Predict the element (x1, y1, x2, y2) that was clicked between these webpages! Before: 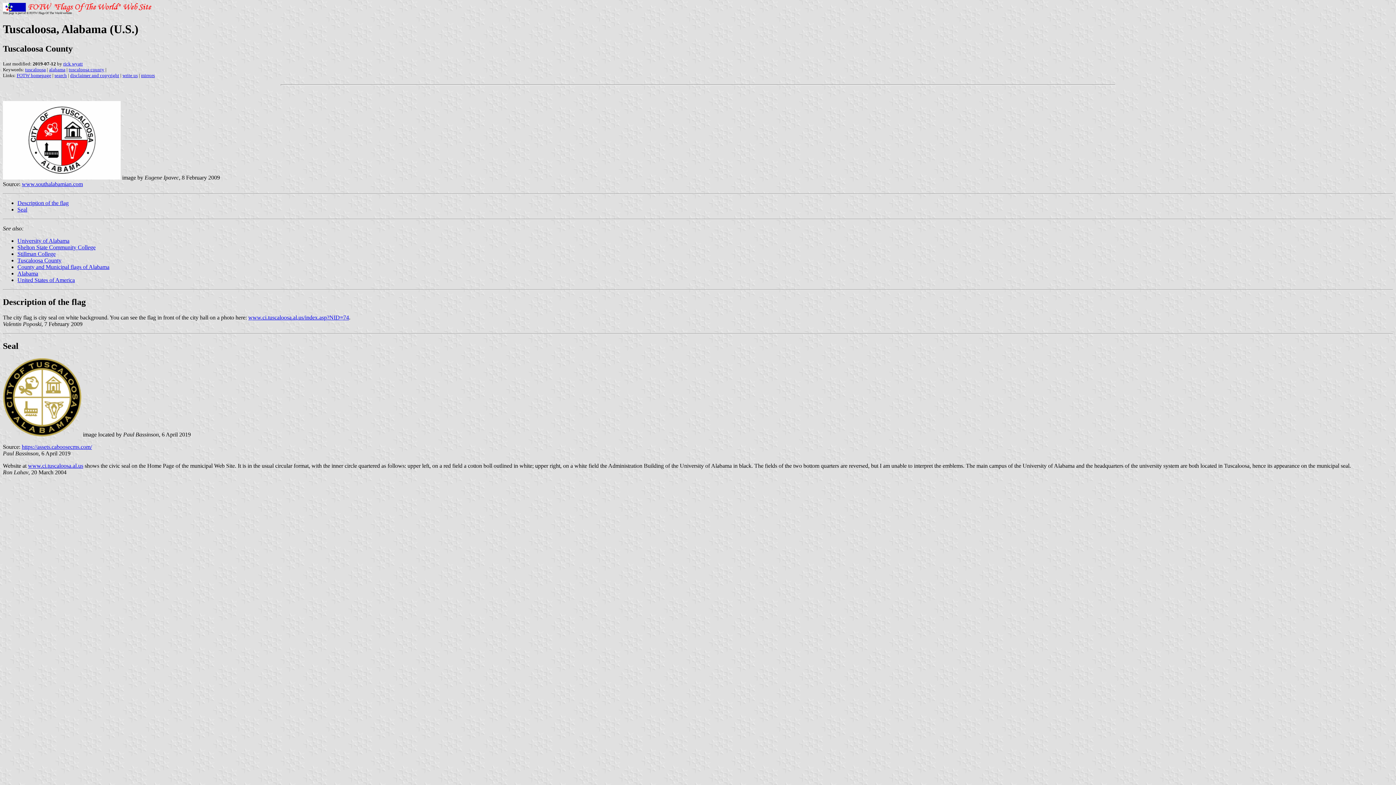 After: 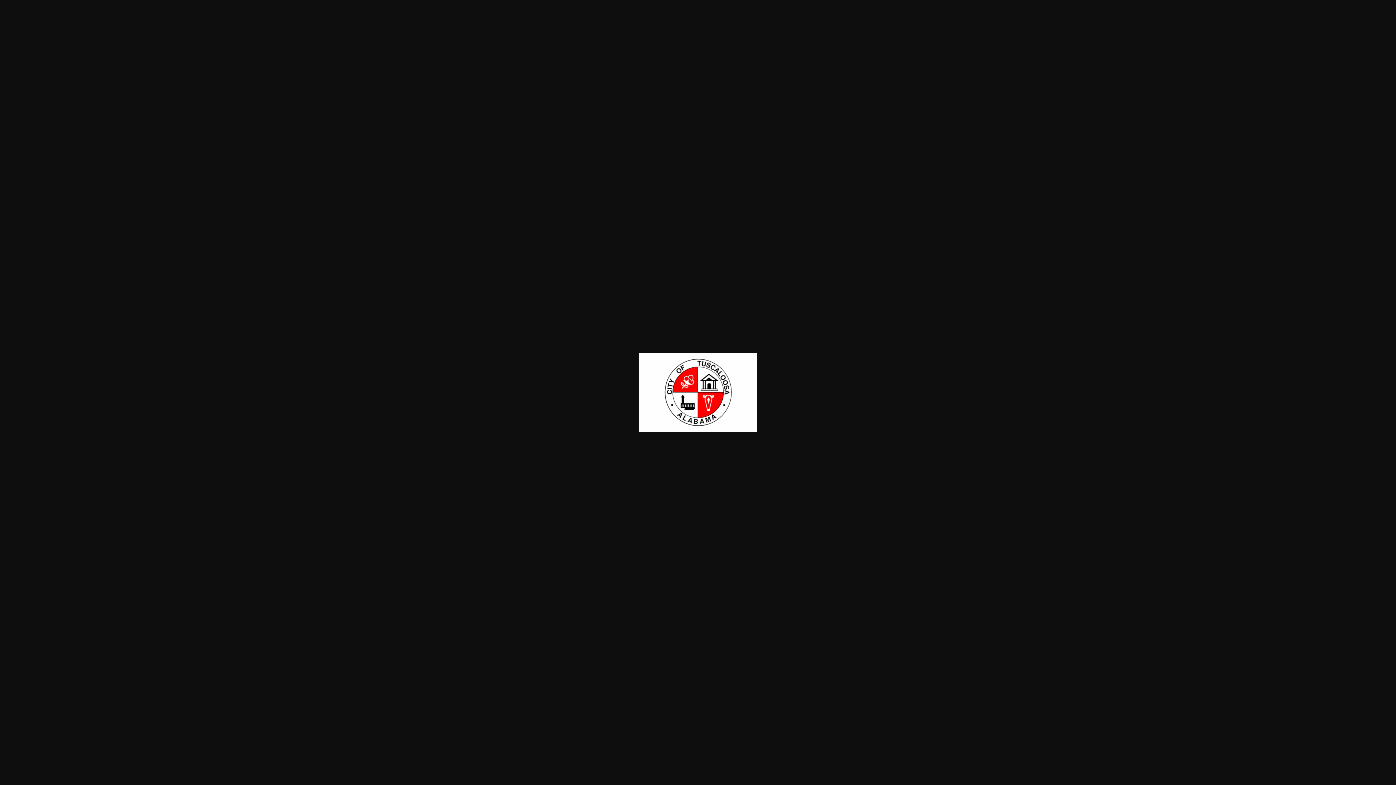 Action: bbox: (2, 174, 120, 180)